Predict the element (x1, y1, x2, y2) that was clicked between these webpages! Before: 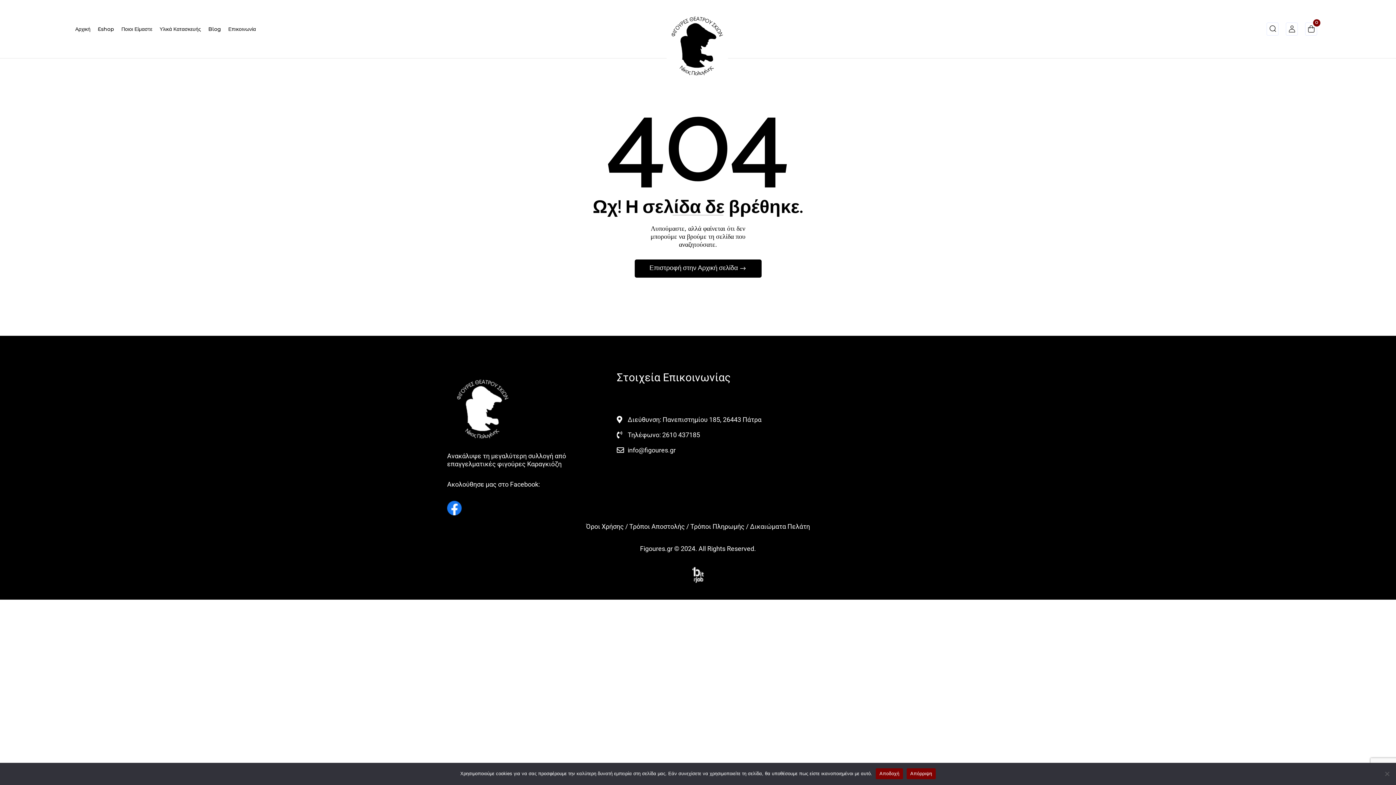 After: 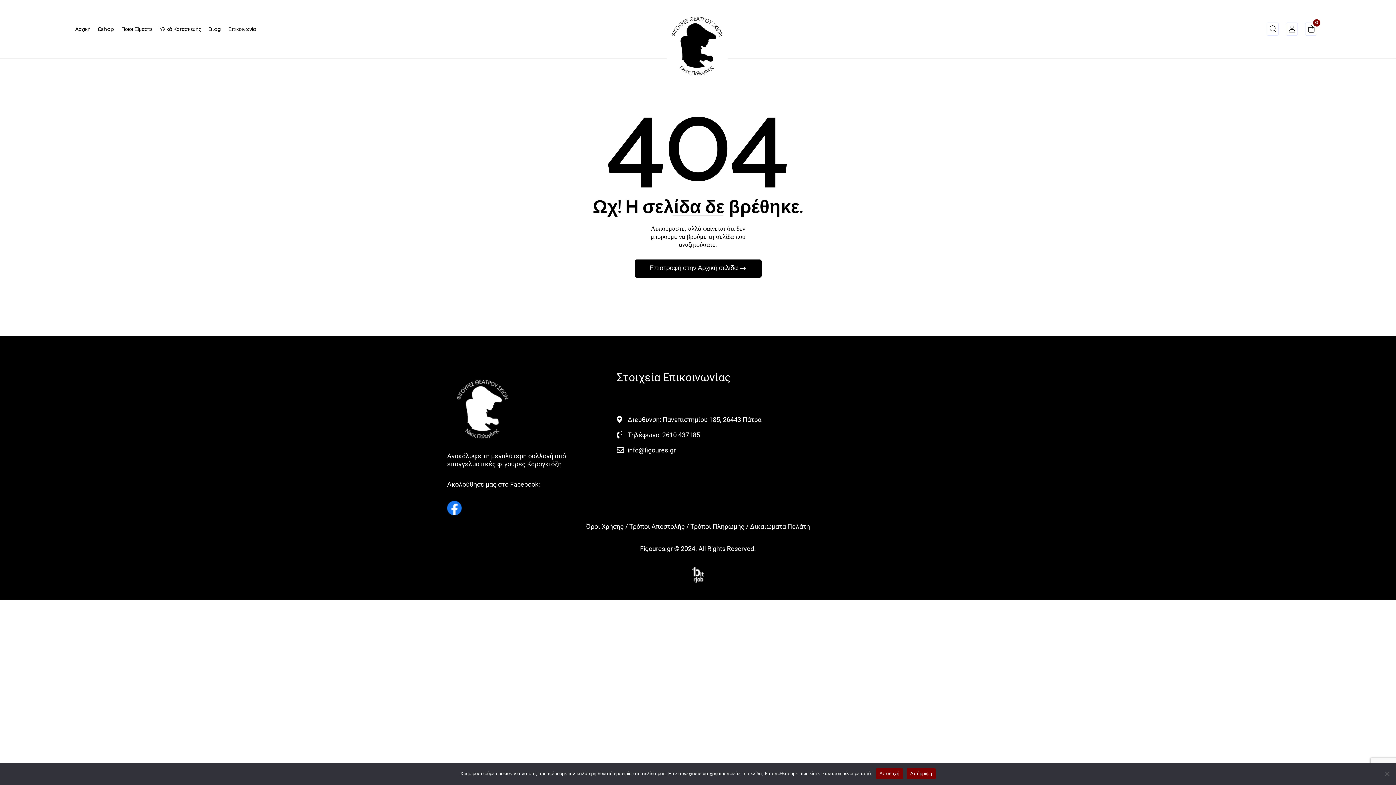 Action: bbox: (616, 431, 779, 439) label: Τηλέφωνο: 2610 437185